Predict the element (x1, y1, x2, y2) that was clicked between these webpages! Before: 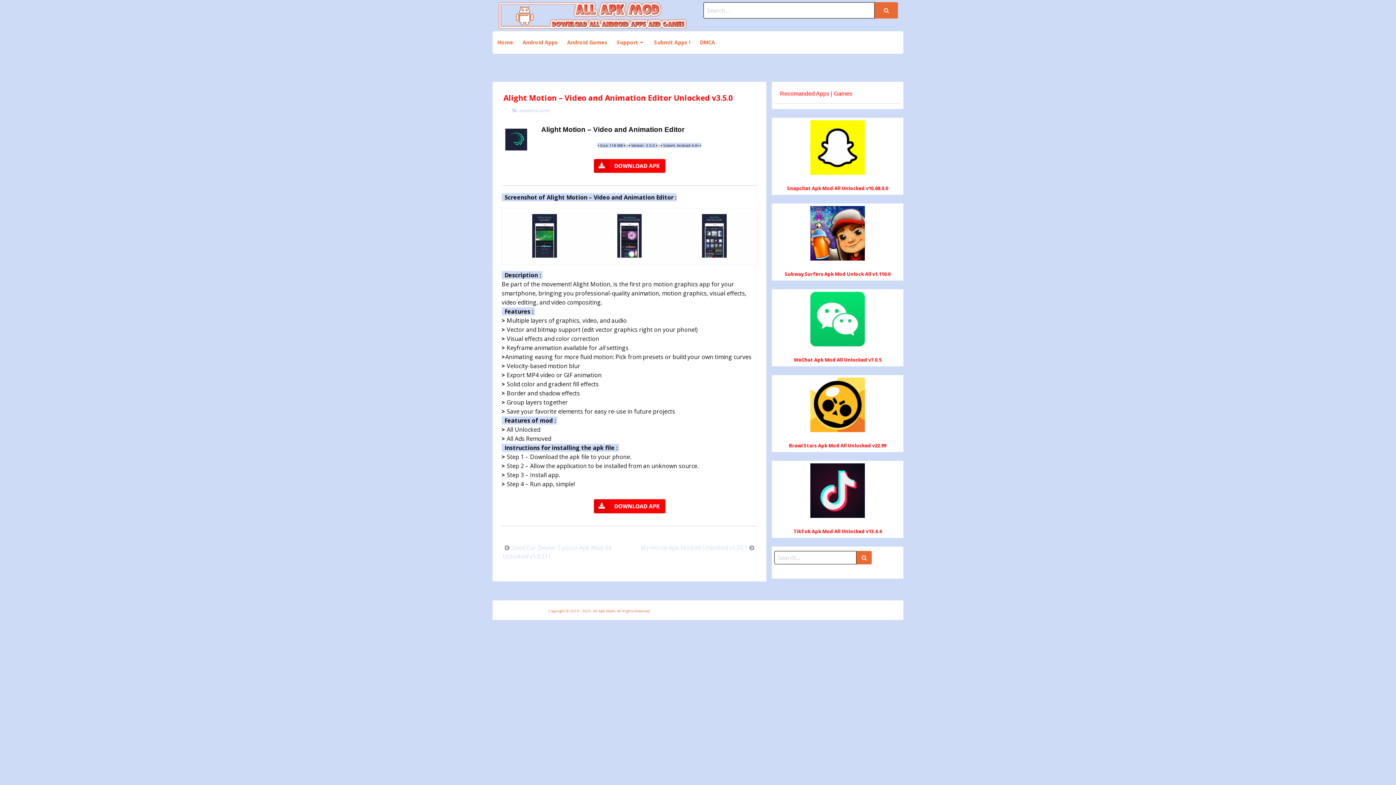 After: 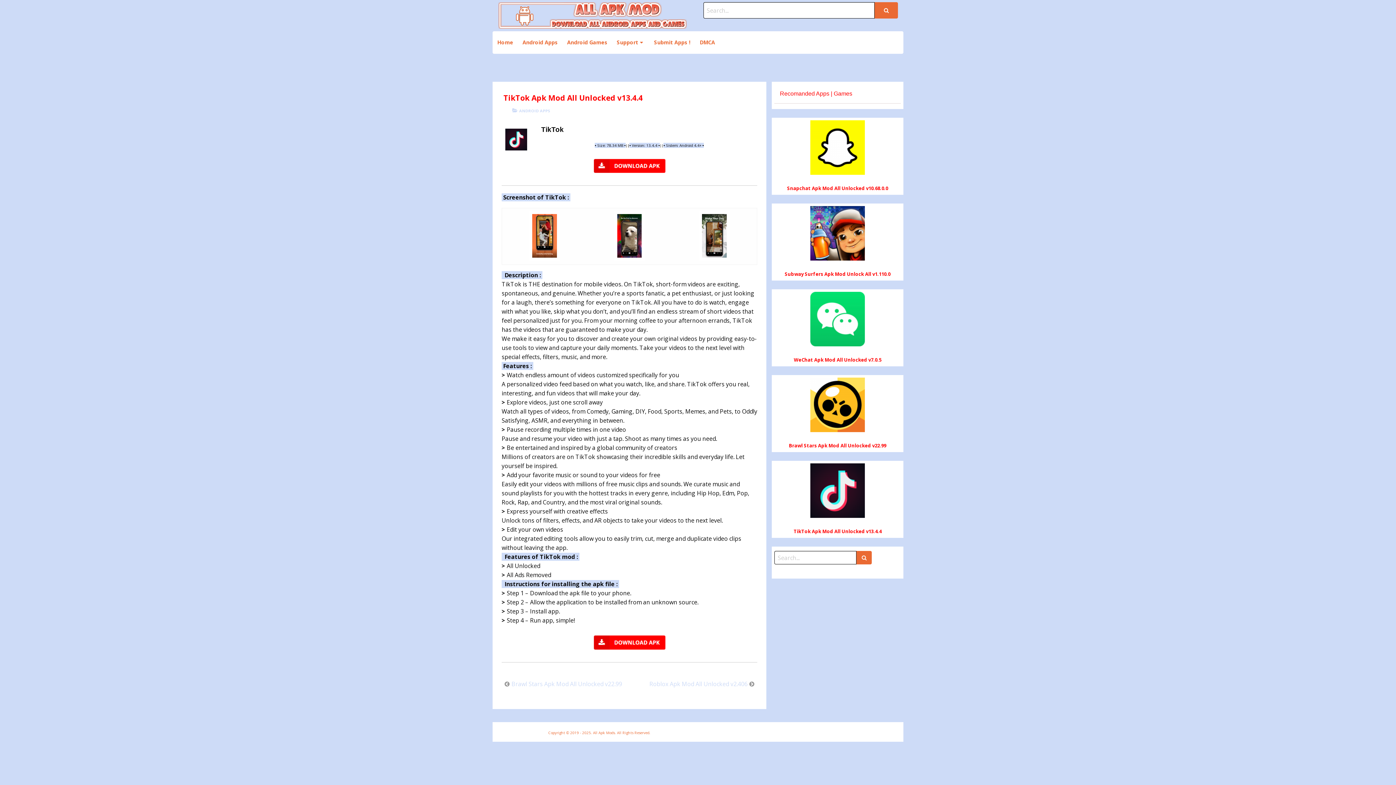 Action: bbox: (793, 527, 881, 535) label: TikTok Apk Mod All Unlocked v13.4.4